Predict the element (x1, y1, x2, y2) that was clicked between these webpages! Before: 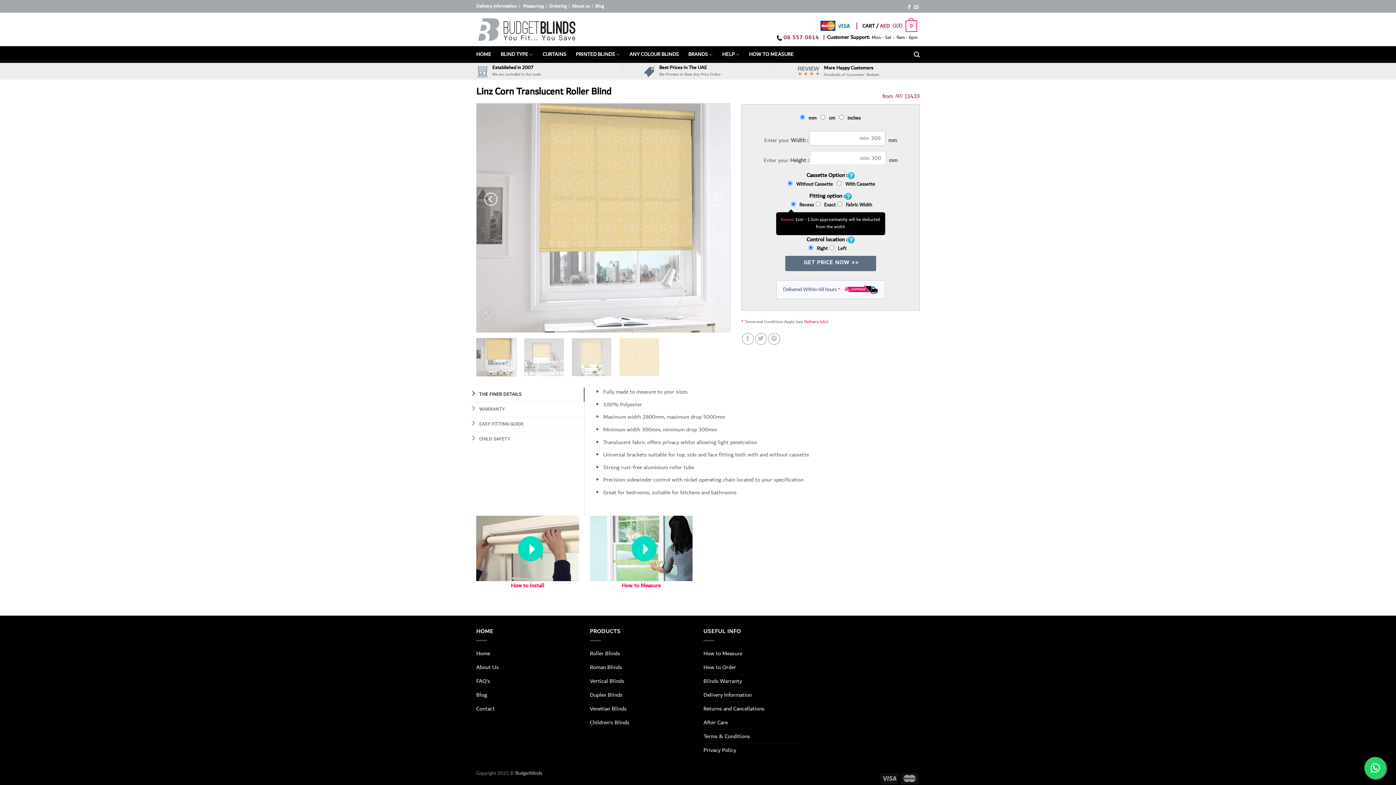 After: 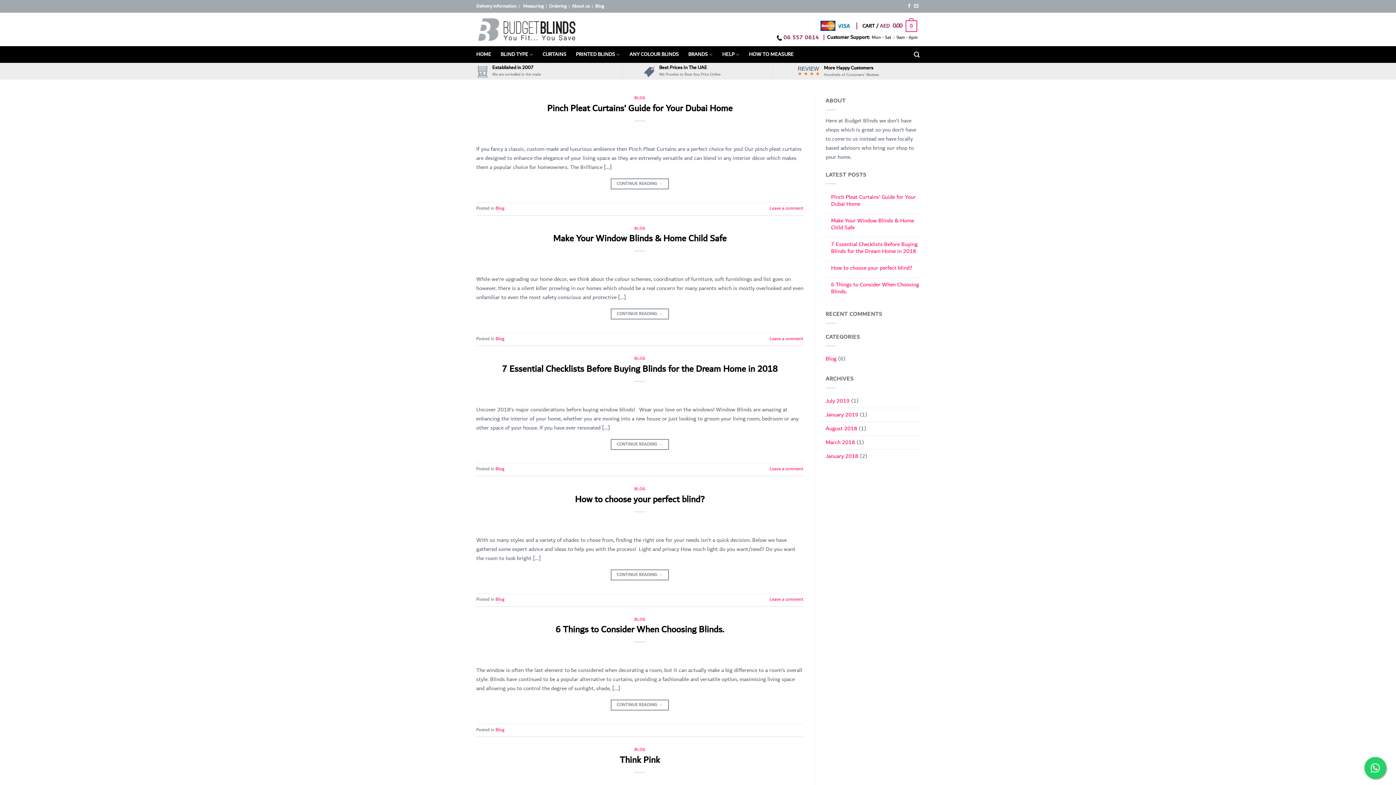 Action: label: Blog bbox: (595, 2, 604, 10)